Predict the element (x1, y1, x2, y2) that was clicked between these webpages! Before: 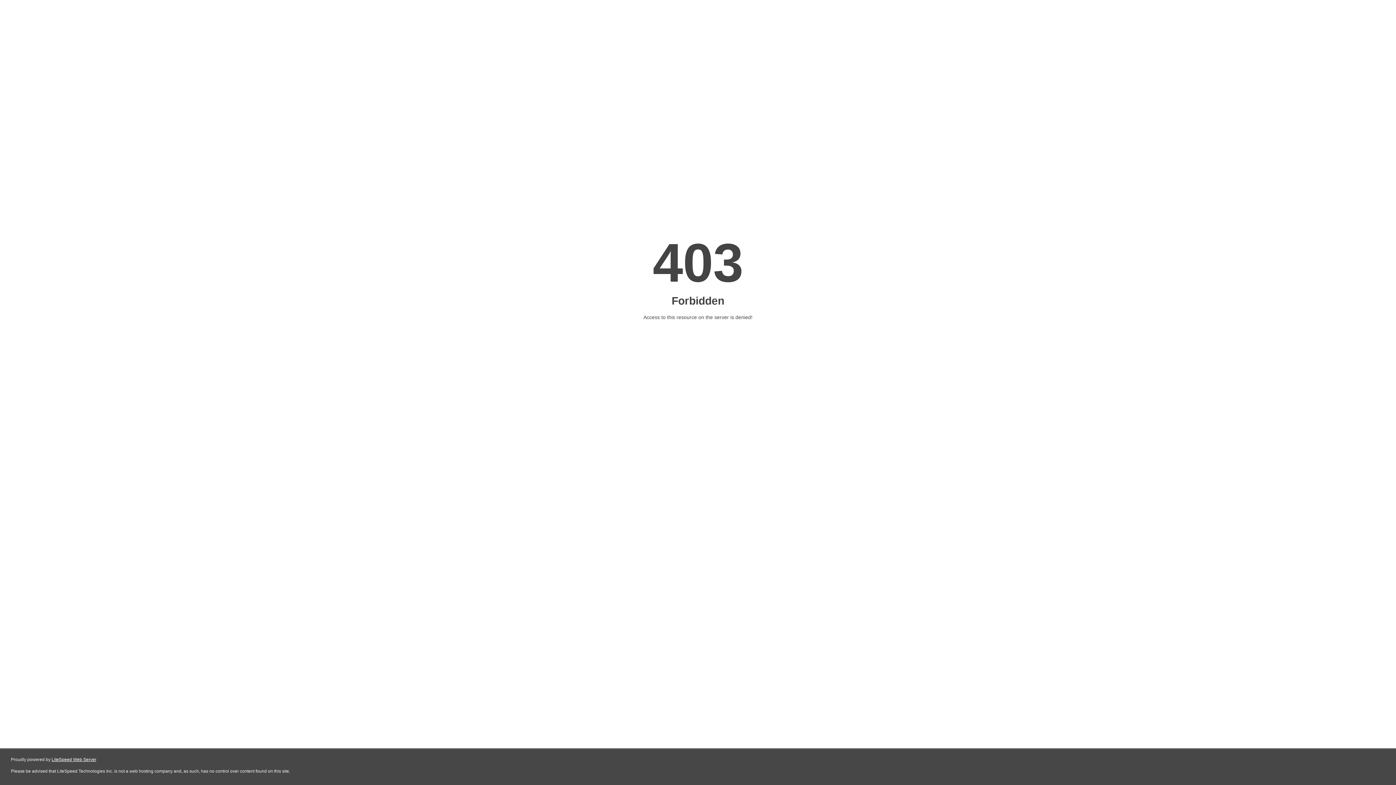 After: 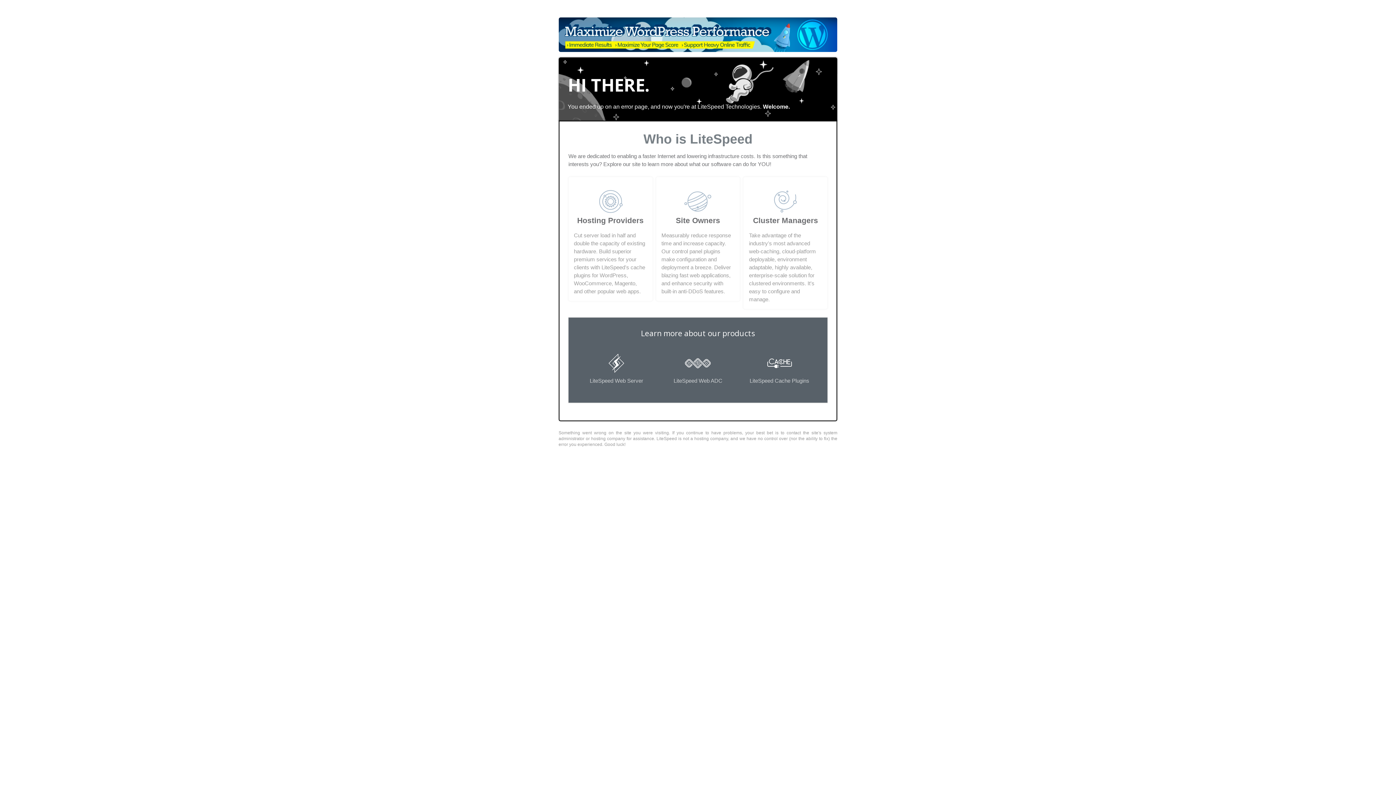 Action: label: LiteSpeed Web Server bbox: (51, 757, 96, 762)